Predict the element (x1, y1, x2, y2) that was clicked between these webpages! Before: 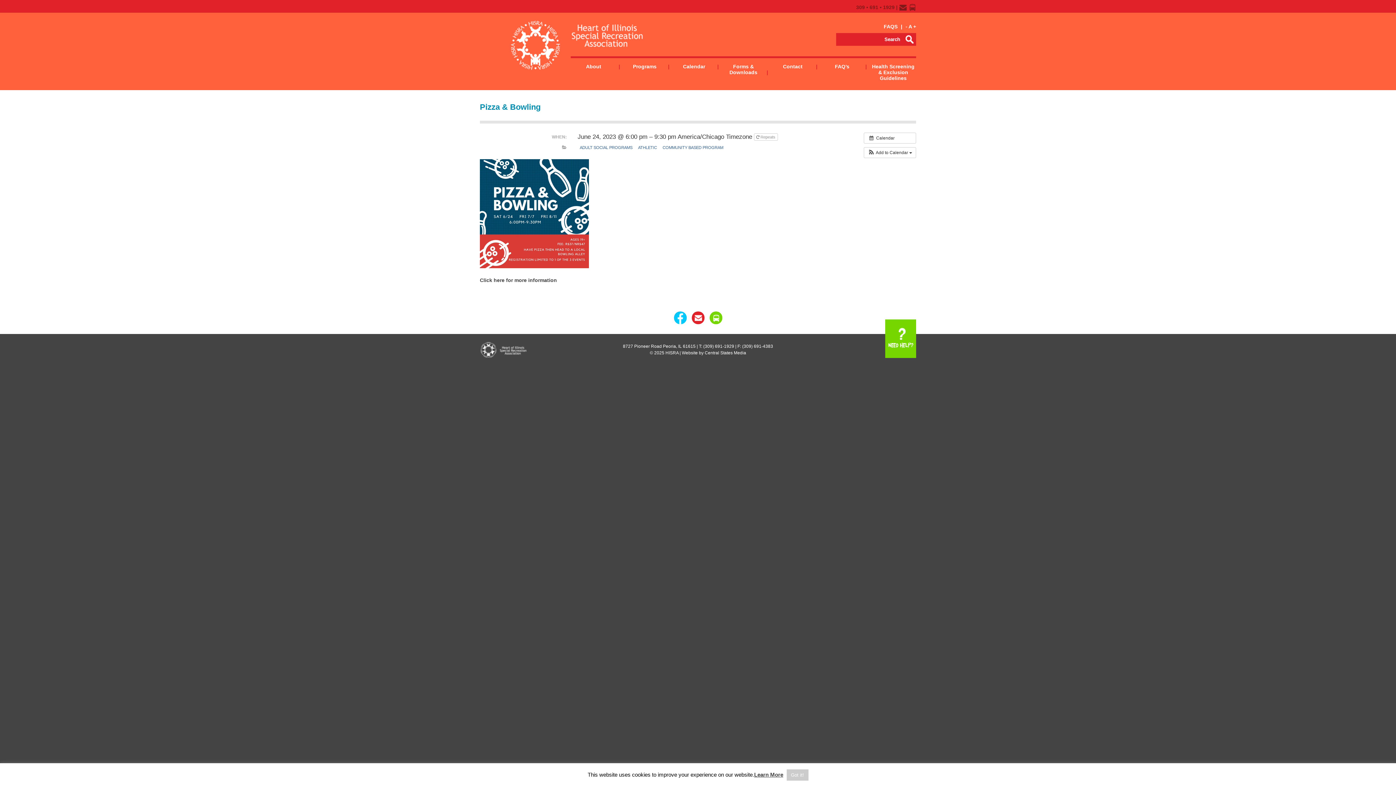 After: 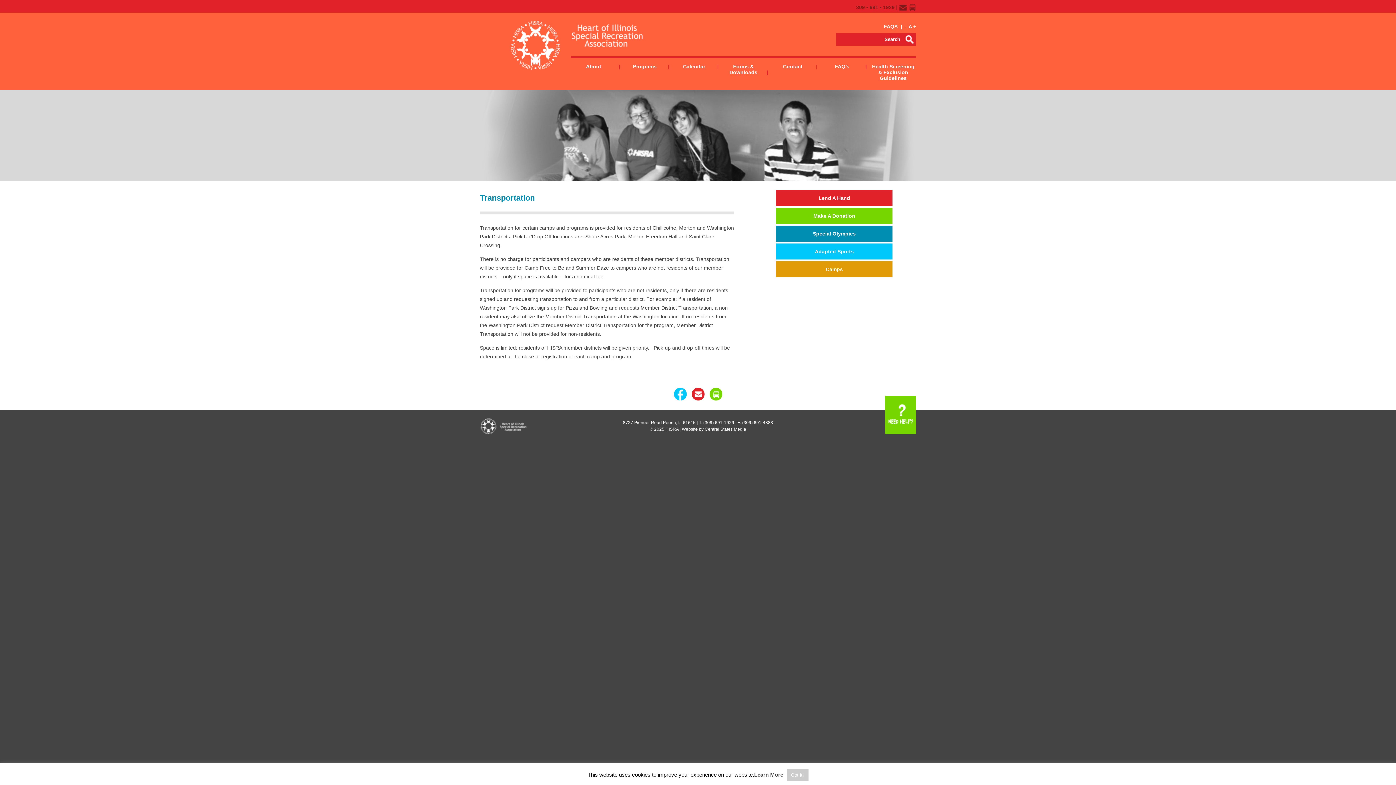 Action: bbox: (907, 4, 916, 10)